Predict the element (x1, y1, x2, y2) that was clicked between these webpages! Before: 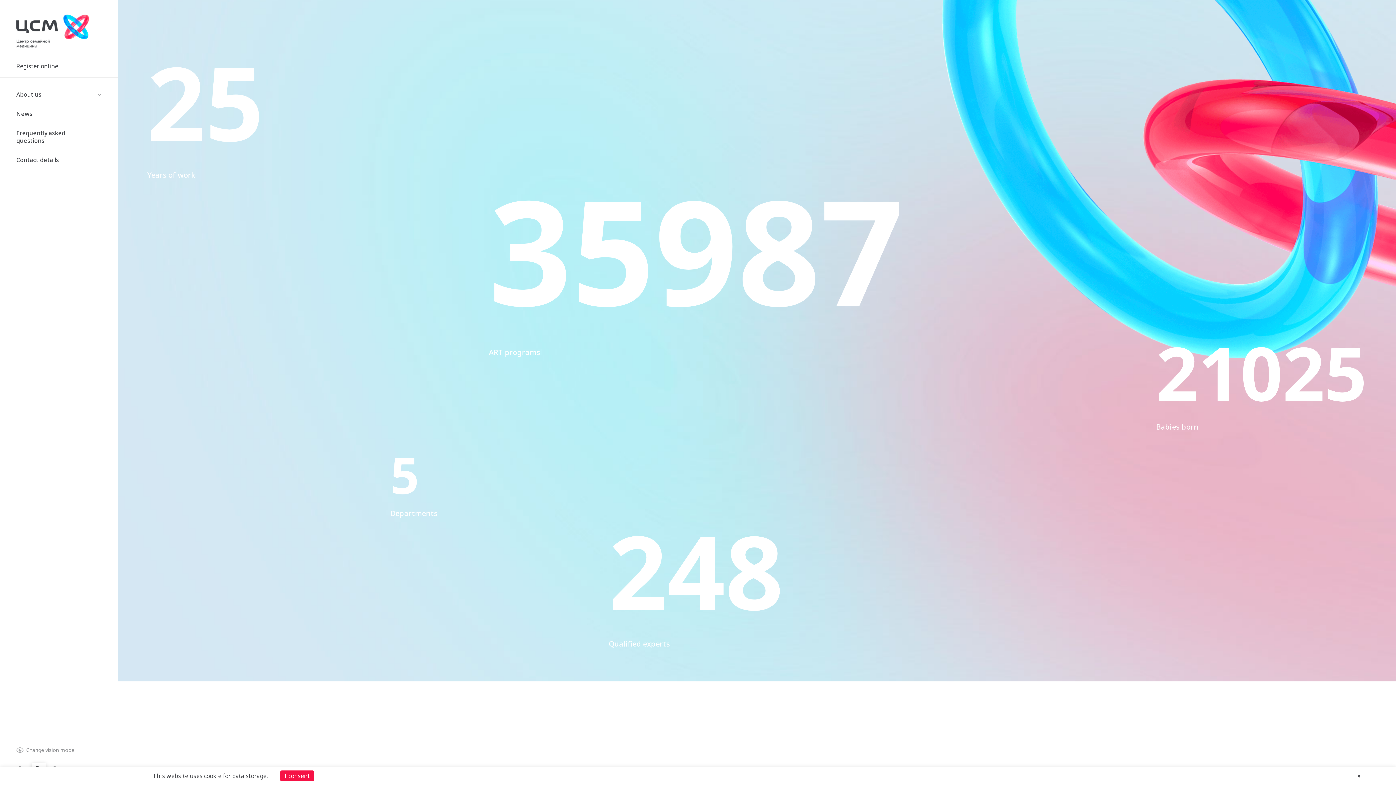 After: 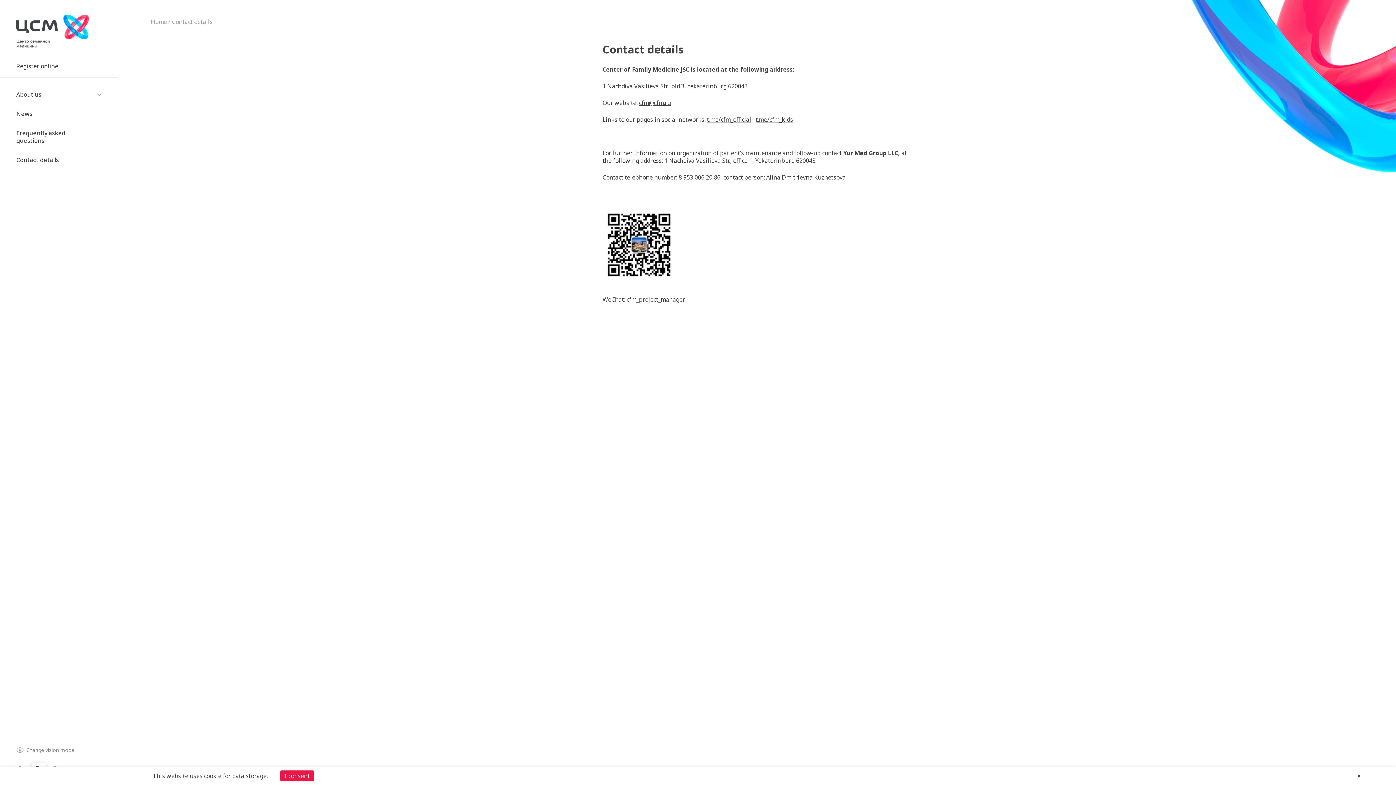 Action: label: Contact details bbox: (0, 150, 117, 169)